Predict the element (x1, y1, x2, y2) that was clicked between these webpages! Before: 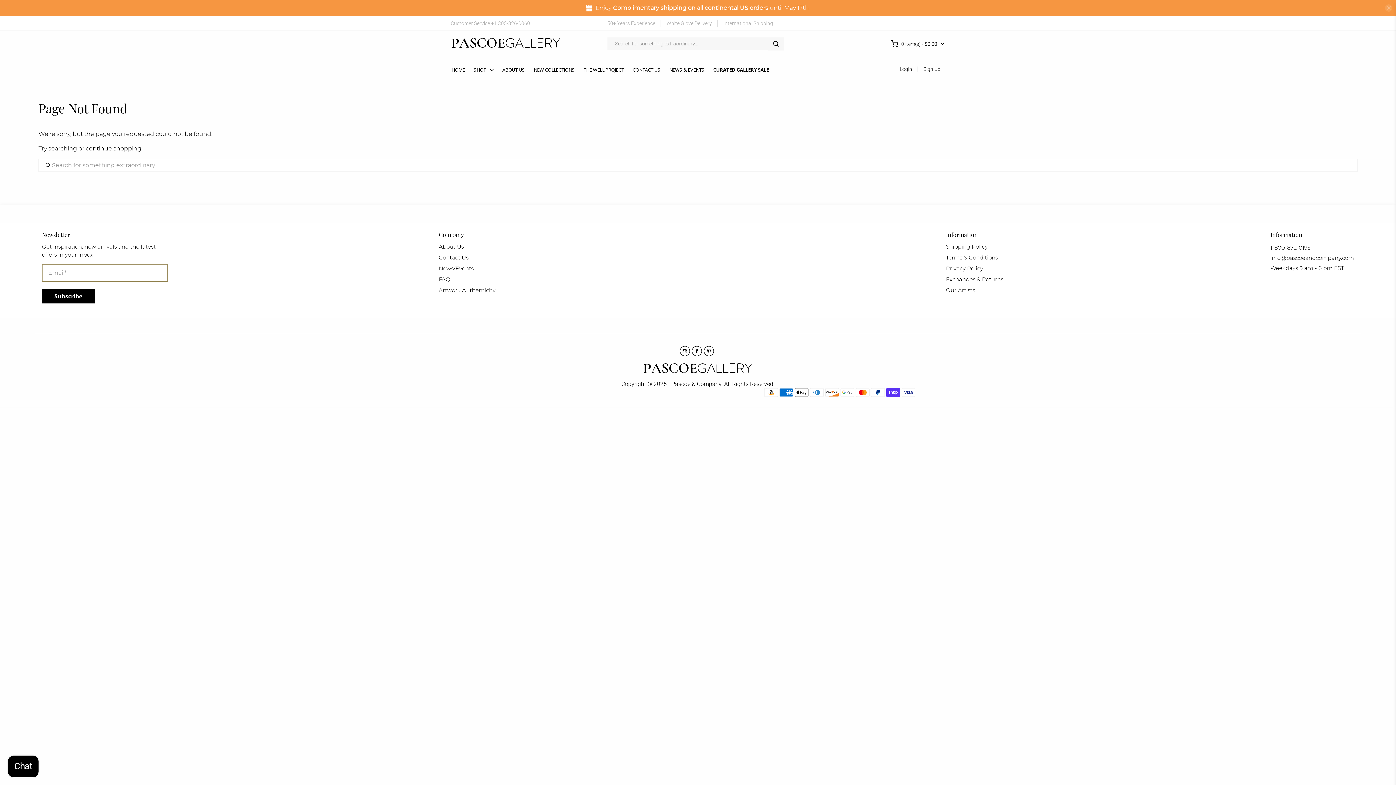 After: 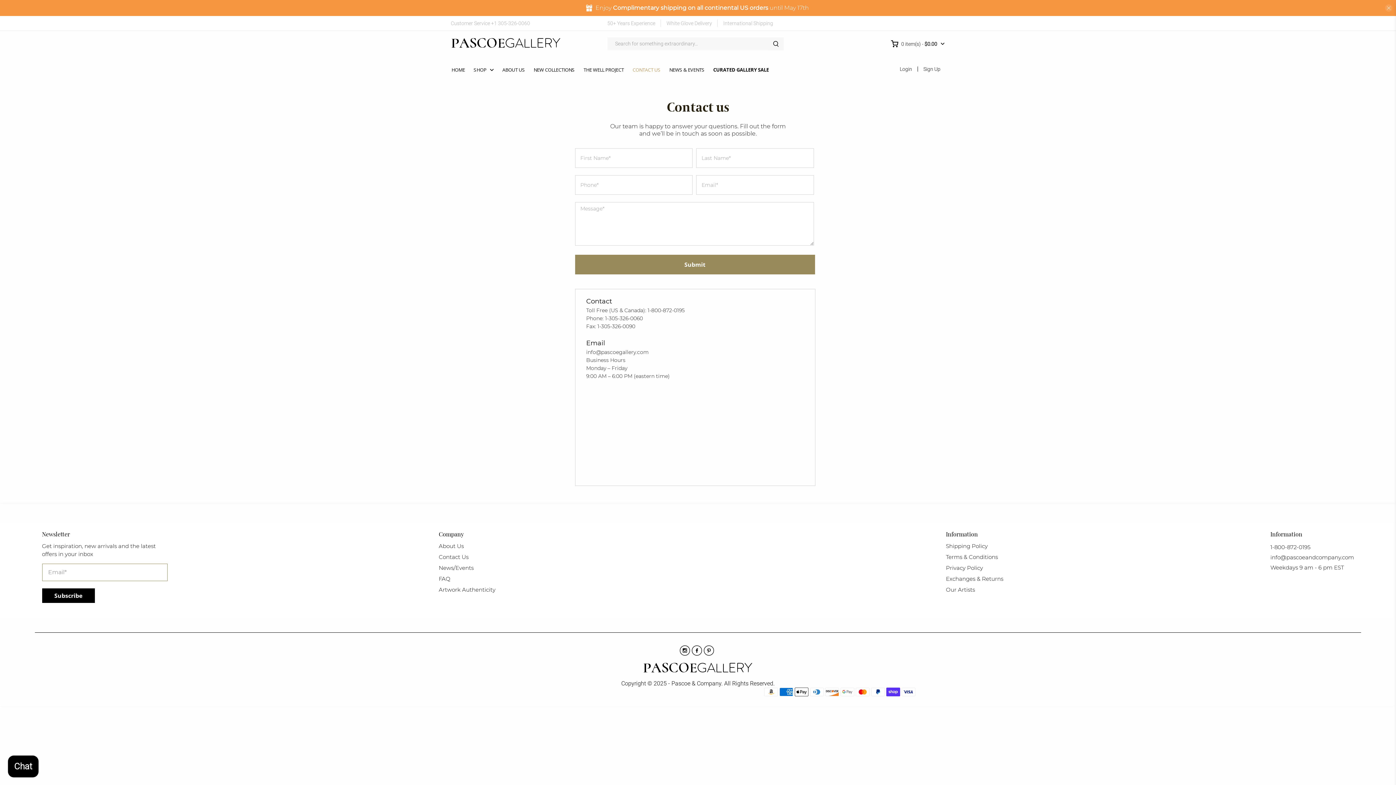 Action: label: CONTACT US bbox: (628, 60, 665, 79)